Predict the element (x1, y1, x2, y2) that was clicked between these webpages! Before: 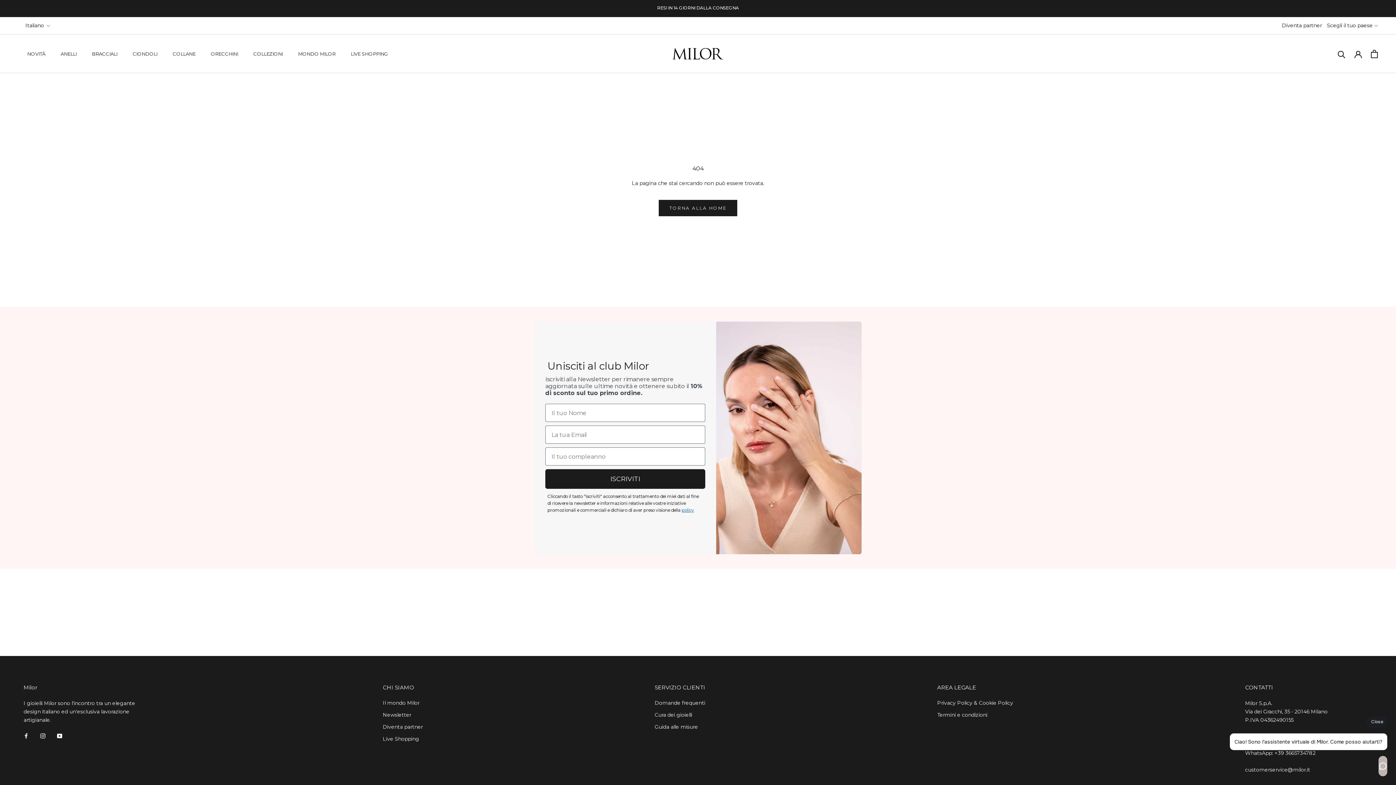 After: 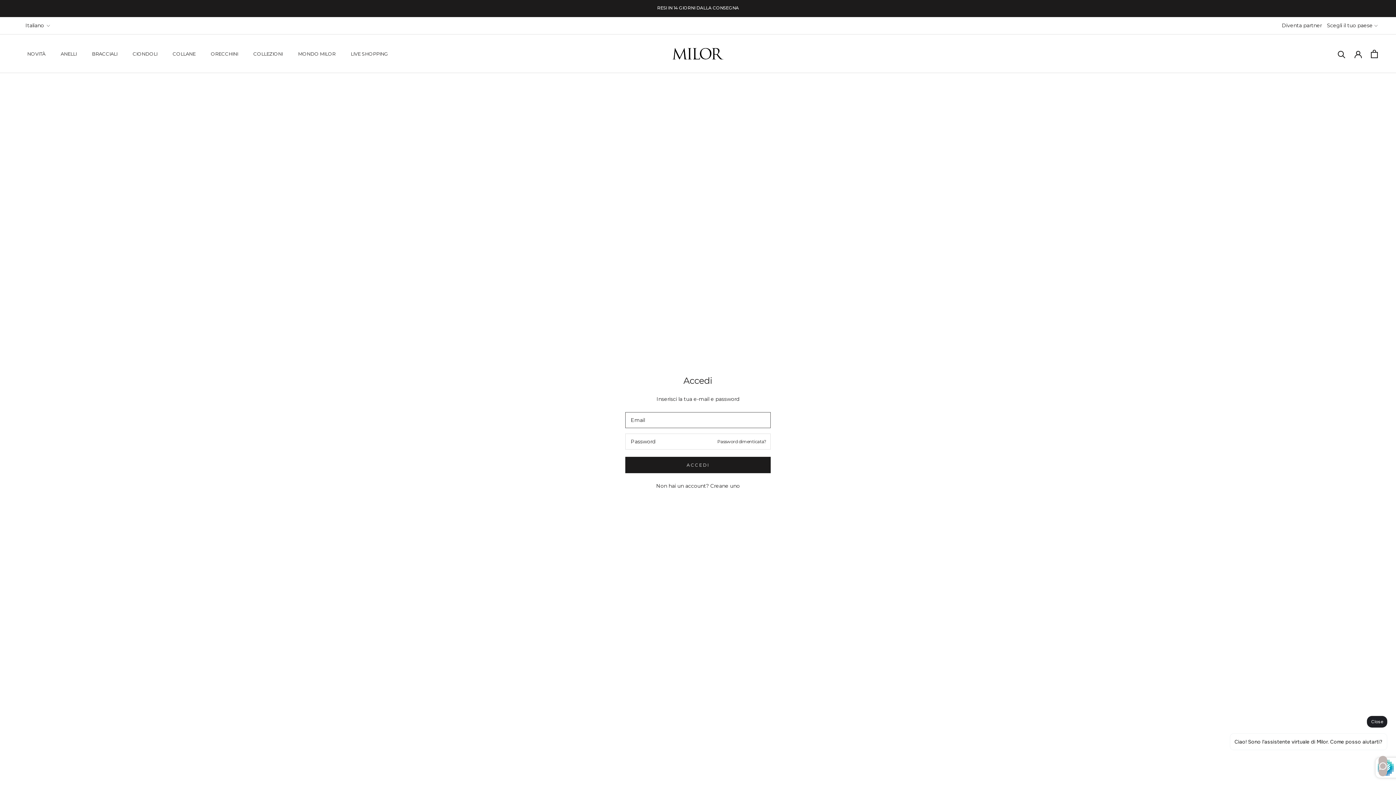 Action: bbox: (1354, 50, 1362, 57)